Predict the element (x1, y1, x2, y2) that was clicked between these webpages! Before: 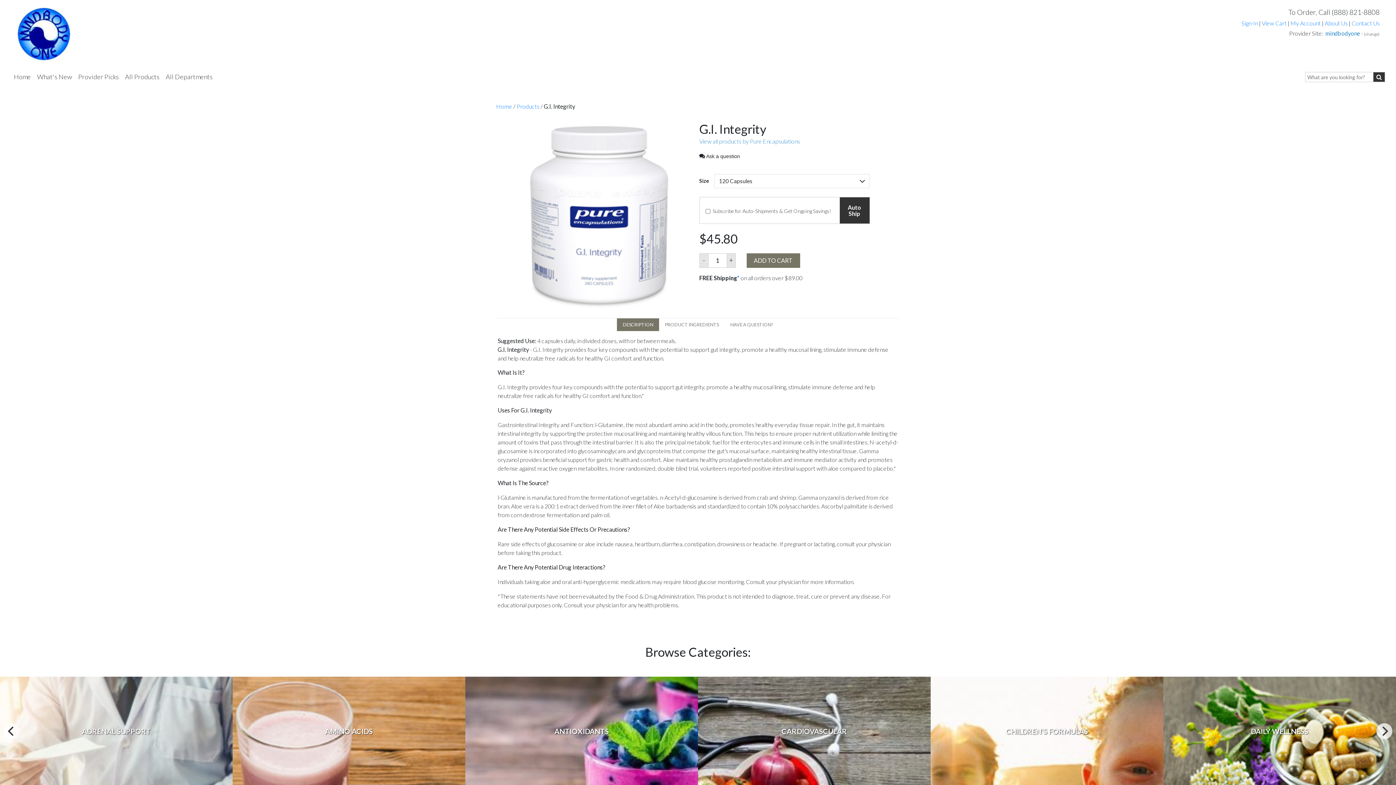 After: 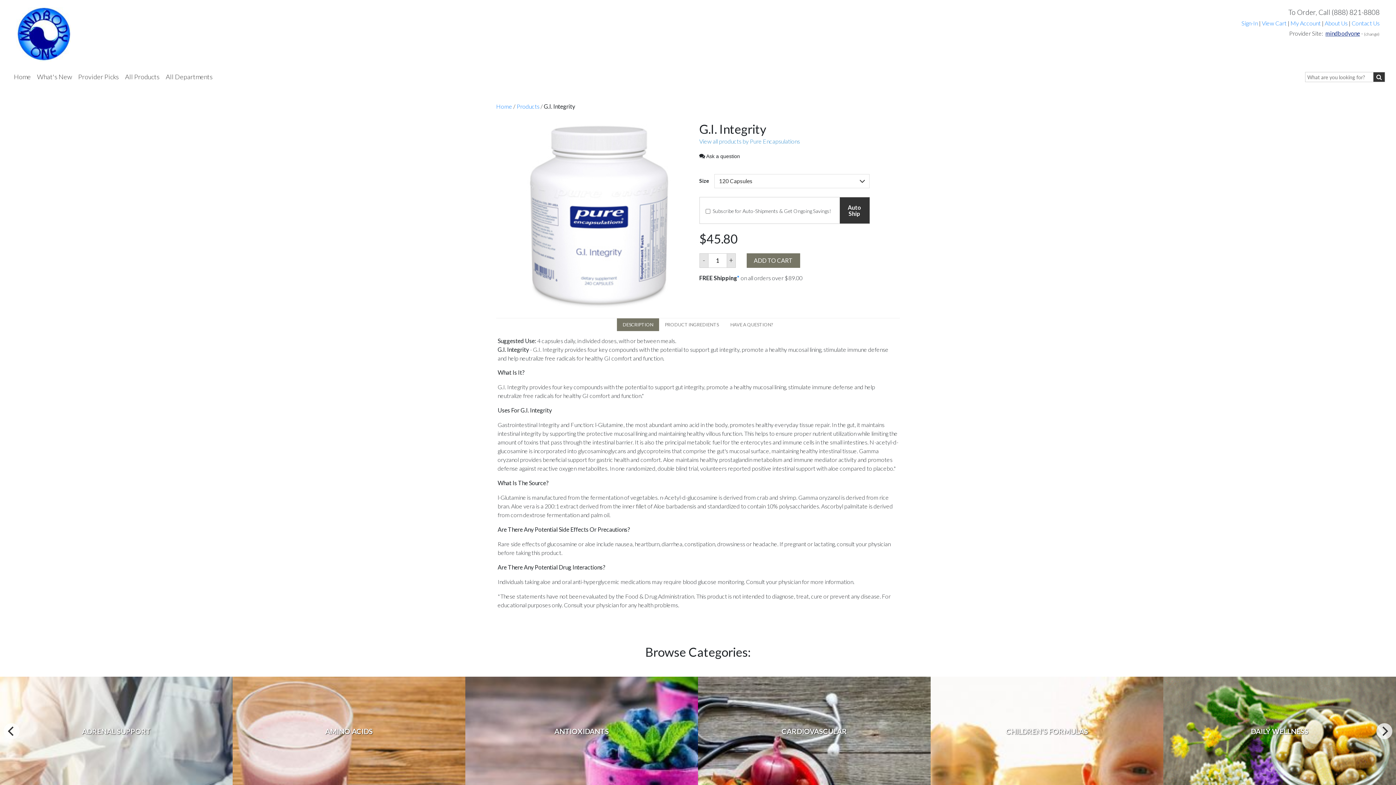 Action: label: mindbodyone bbox: (1325, 29, 1360, 36)